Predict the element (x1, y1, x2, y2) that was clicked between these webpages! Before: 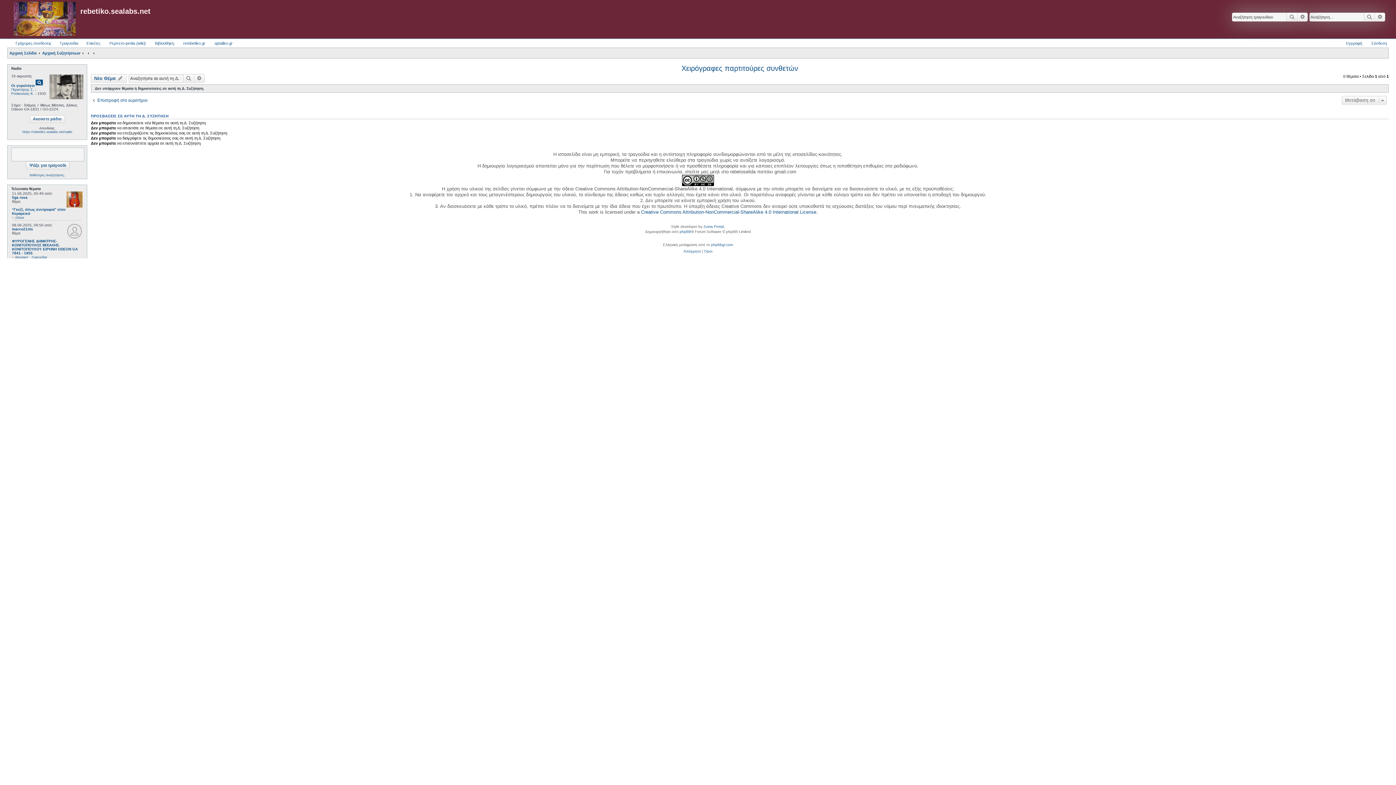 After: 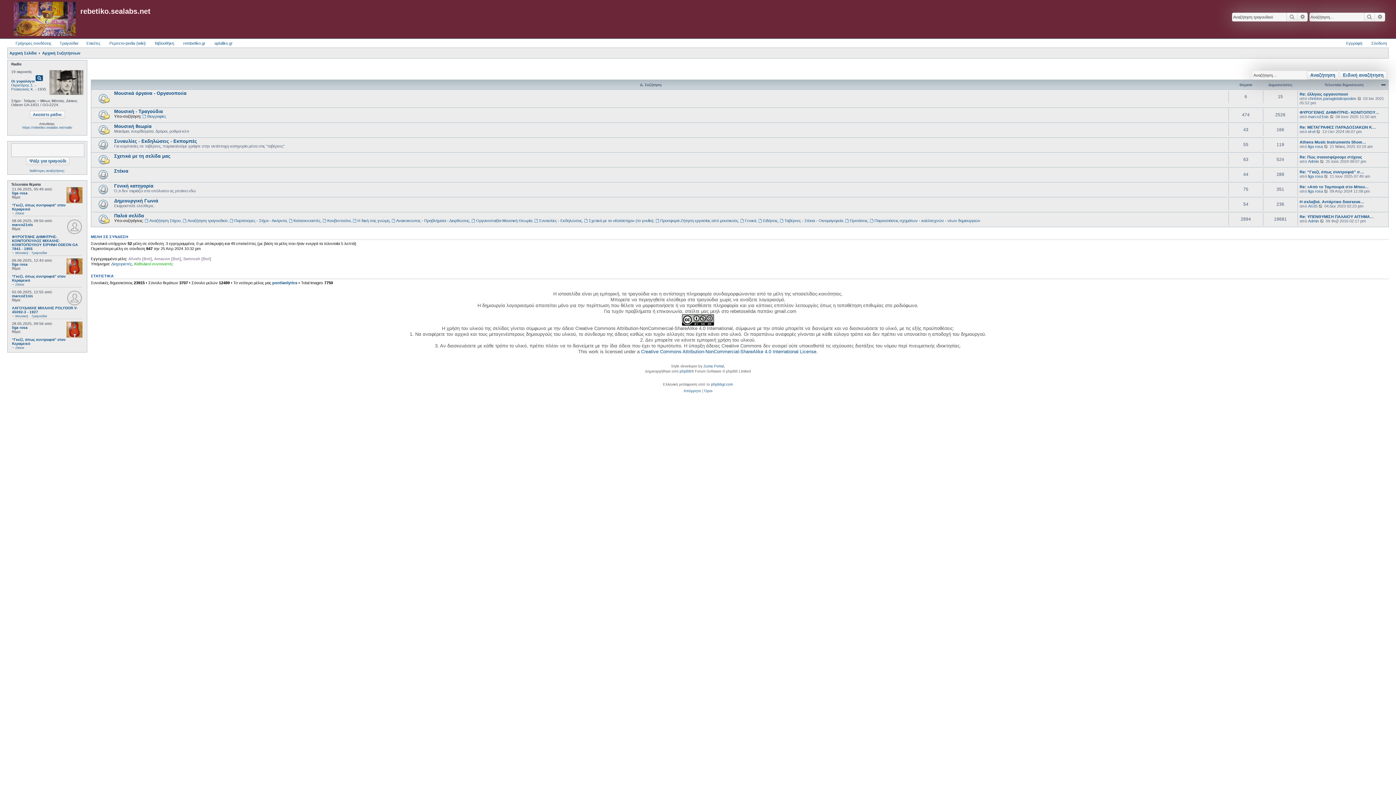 Action: label: Αρχική Συζητήσεων bbox: (42, 48, 80, 57)